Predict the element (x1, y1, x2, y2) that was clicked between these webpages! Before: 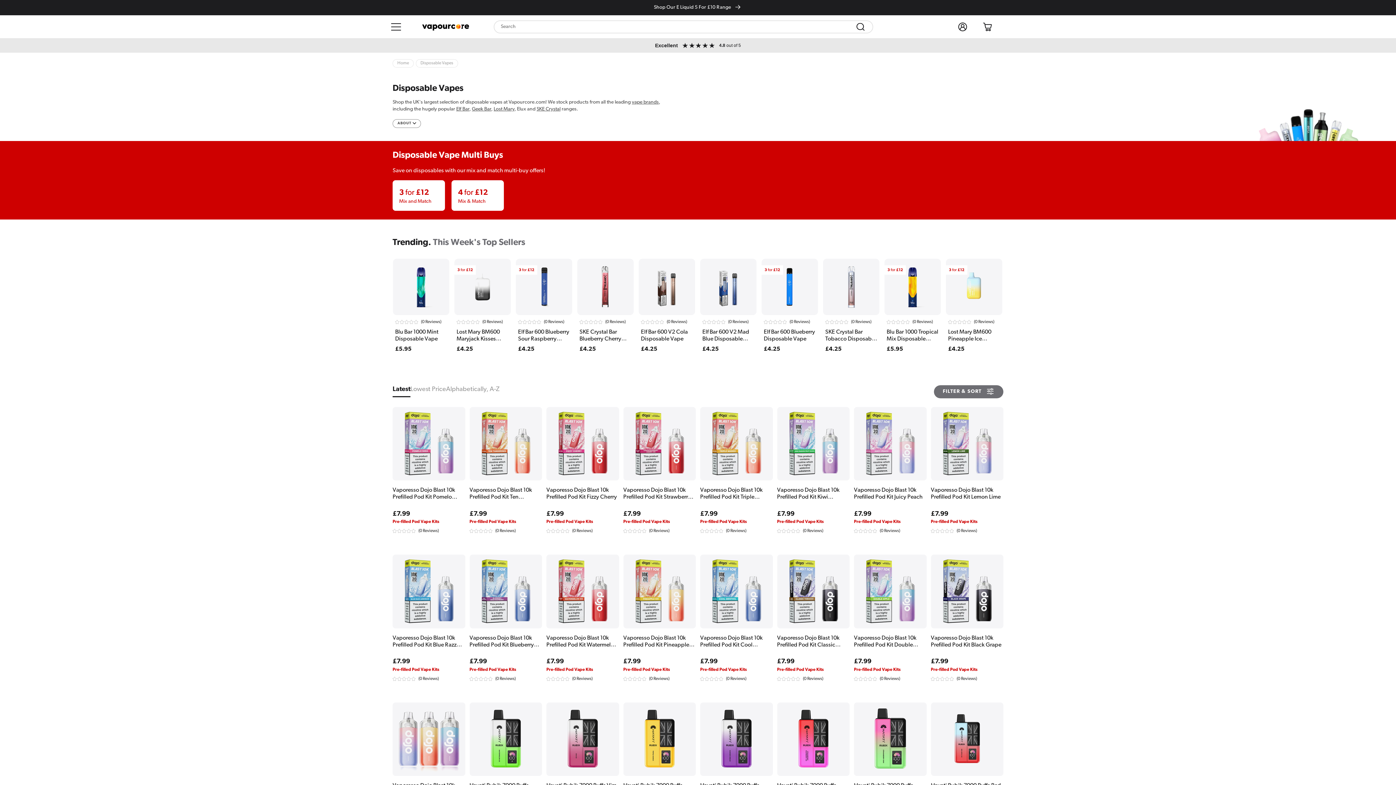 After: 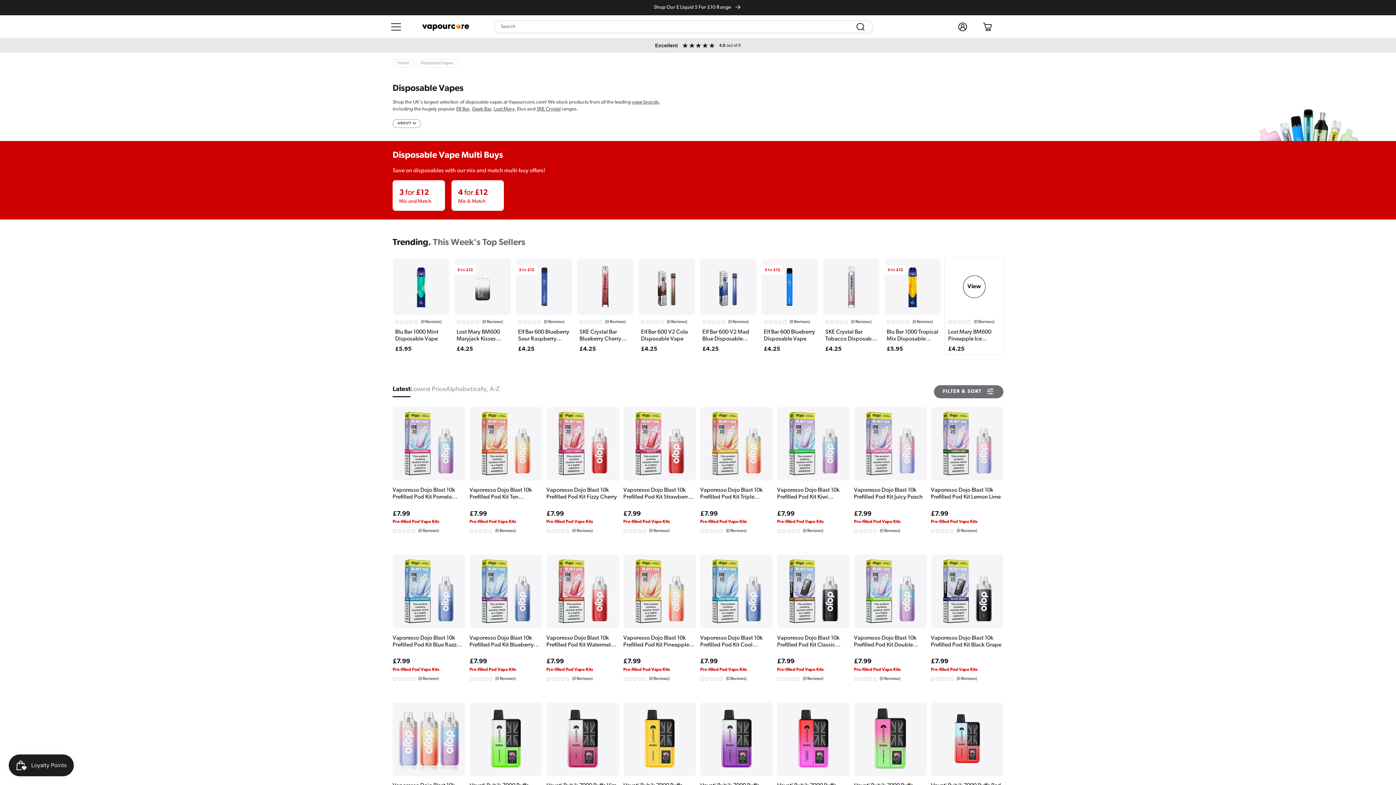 Action: label: Lost Mary BM600 Pineapple Ice Disposable Vape bbox: (948, 328, 1000, 342)